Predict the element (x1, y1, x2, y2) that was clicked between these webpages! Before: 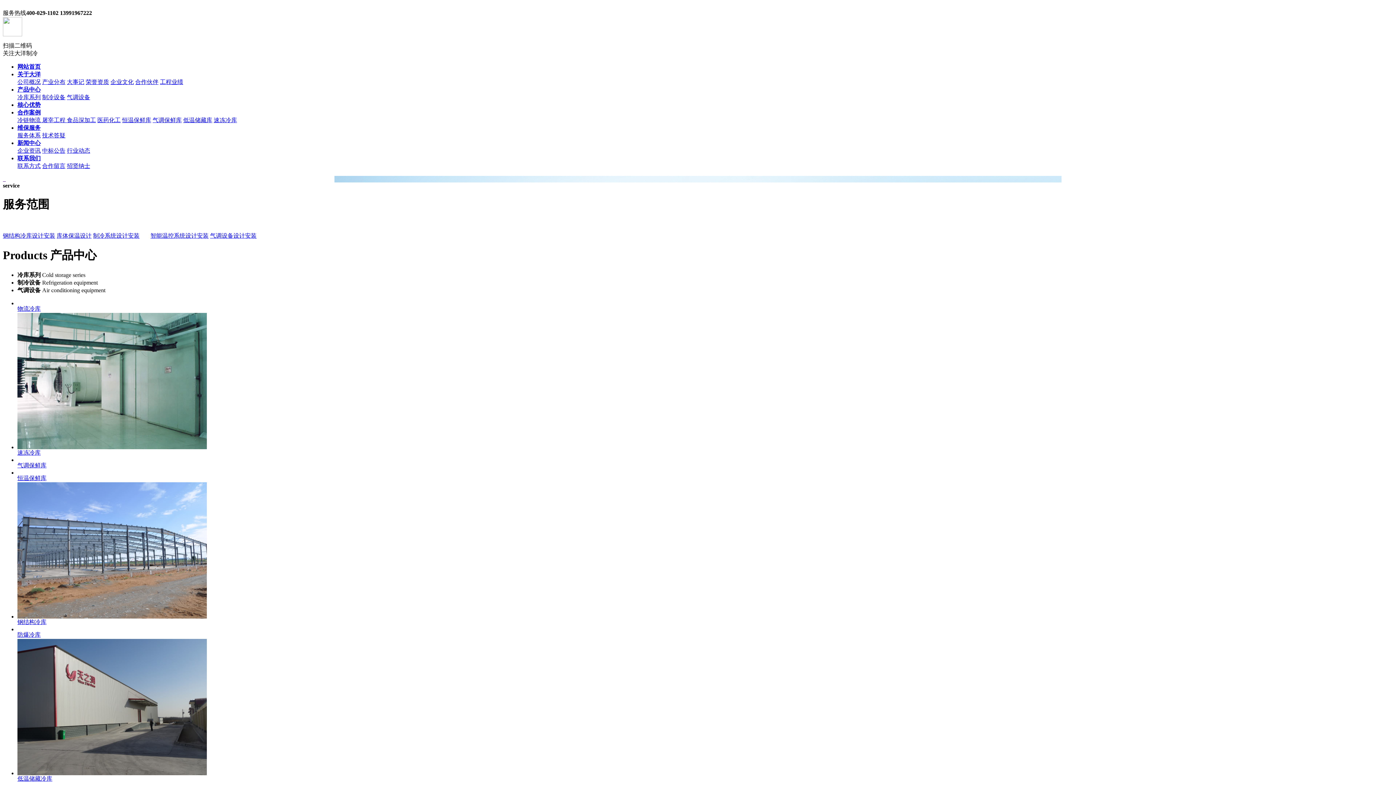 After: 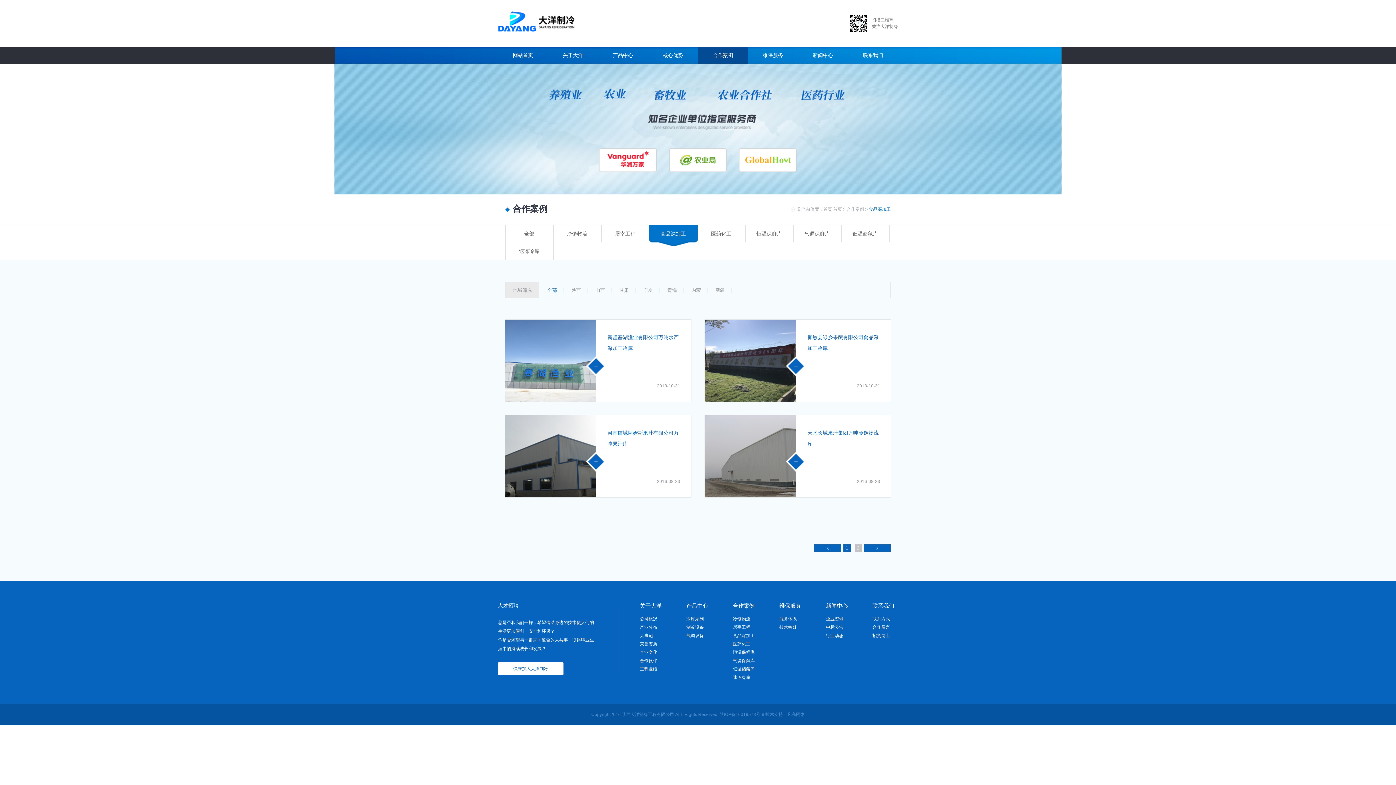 Action: label: 食品深加工 bbox: (66, 117, 96, 123)